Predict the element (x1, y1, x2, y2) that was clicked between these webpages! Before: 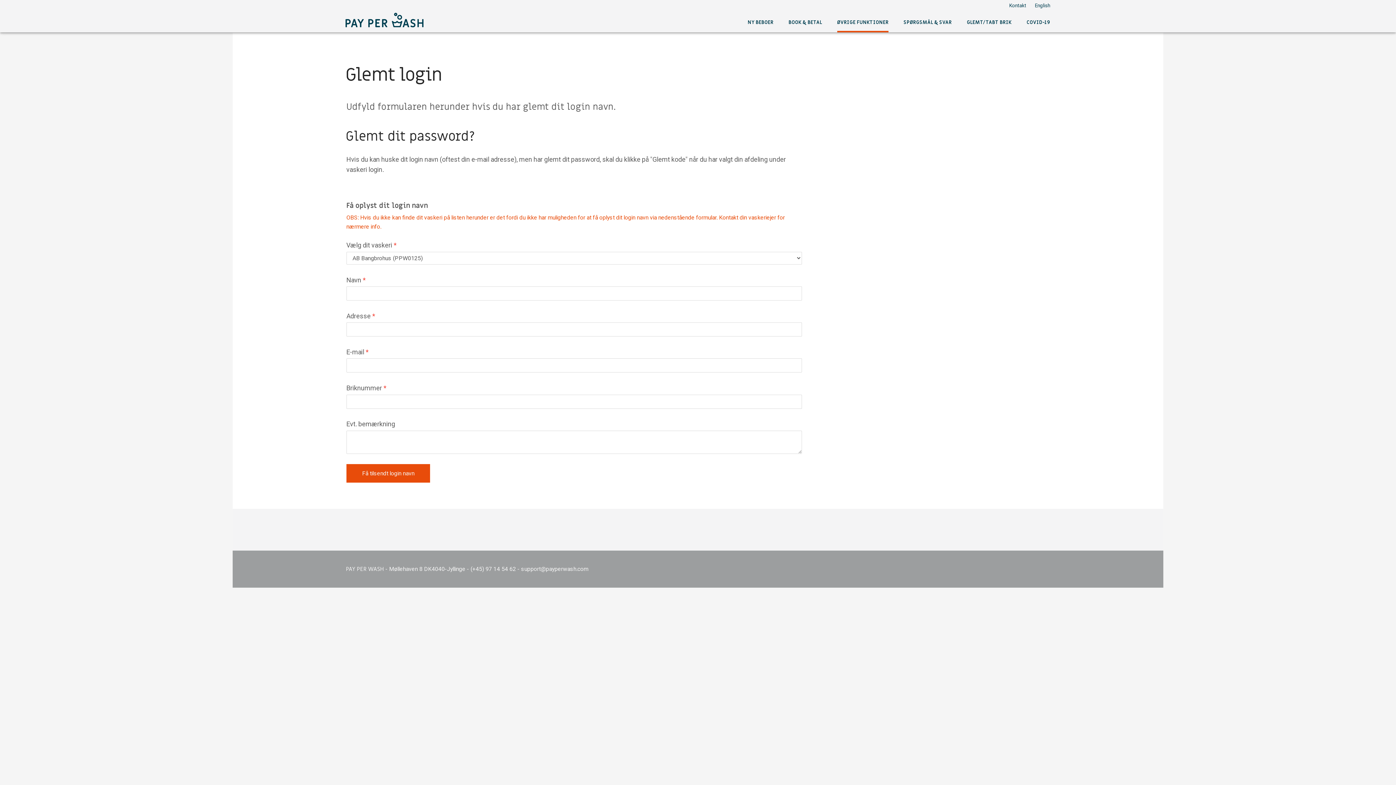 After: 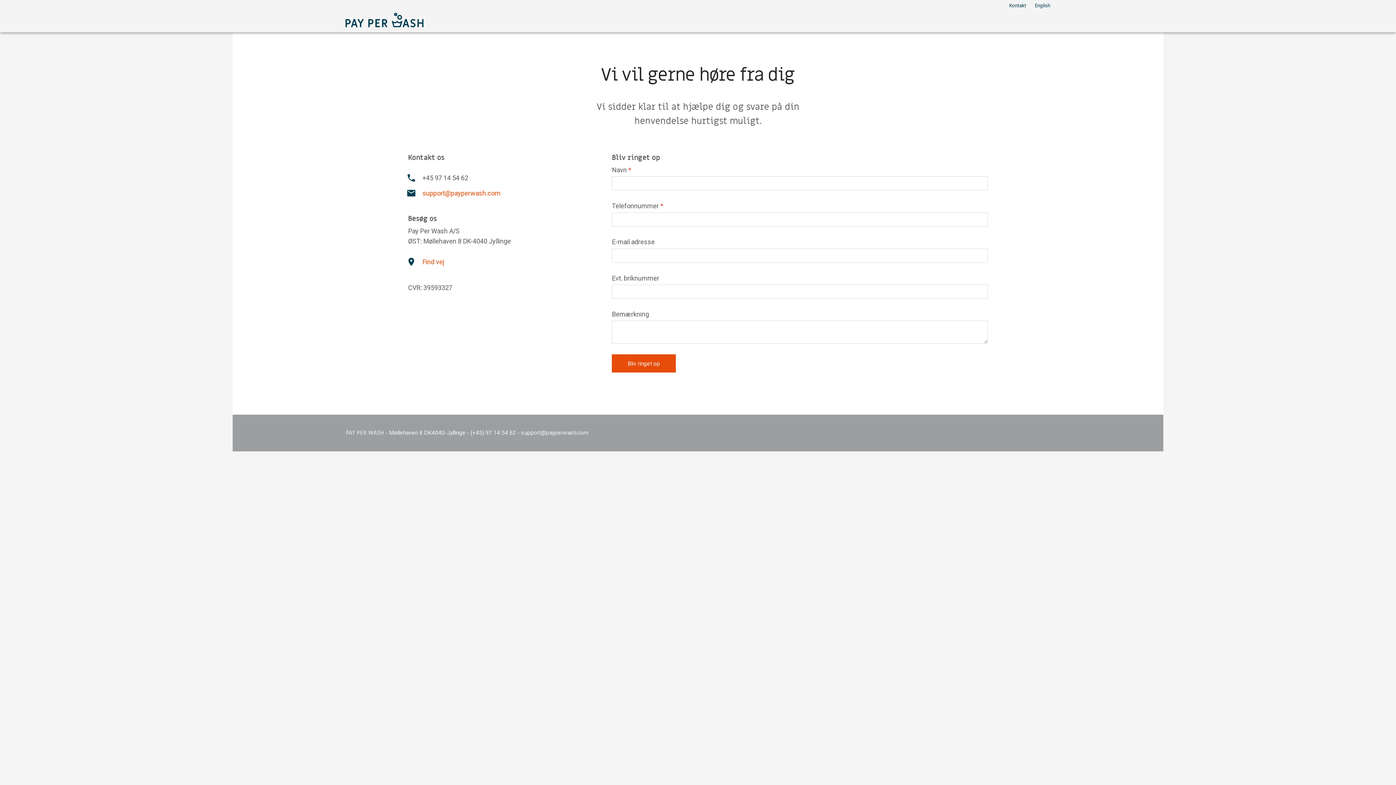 Action: bbox: (1008, 1, 1027, 9) label: Kontakt